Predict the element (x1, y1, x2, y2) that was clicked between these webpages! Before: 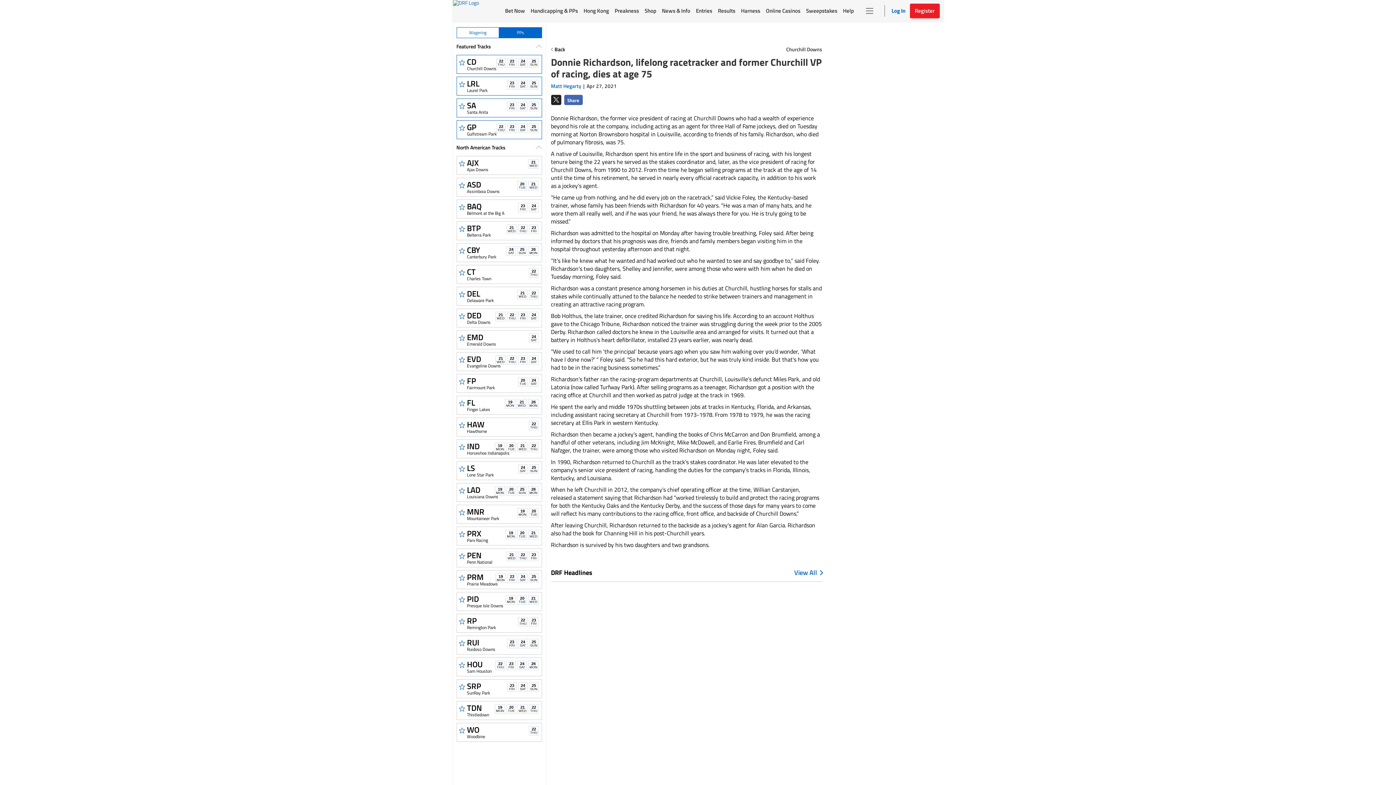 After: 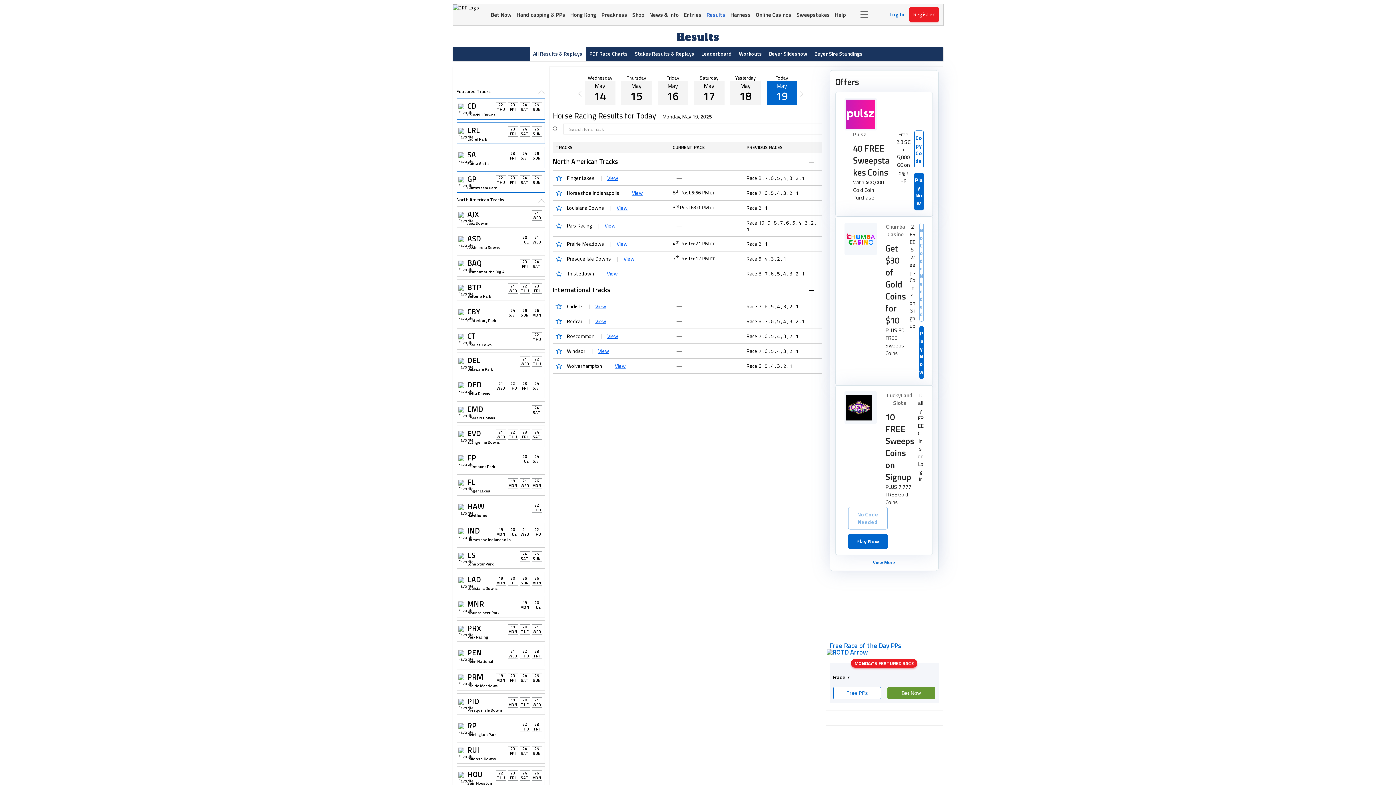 Action: label: Results bbox: (715, 0, 738, 21)